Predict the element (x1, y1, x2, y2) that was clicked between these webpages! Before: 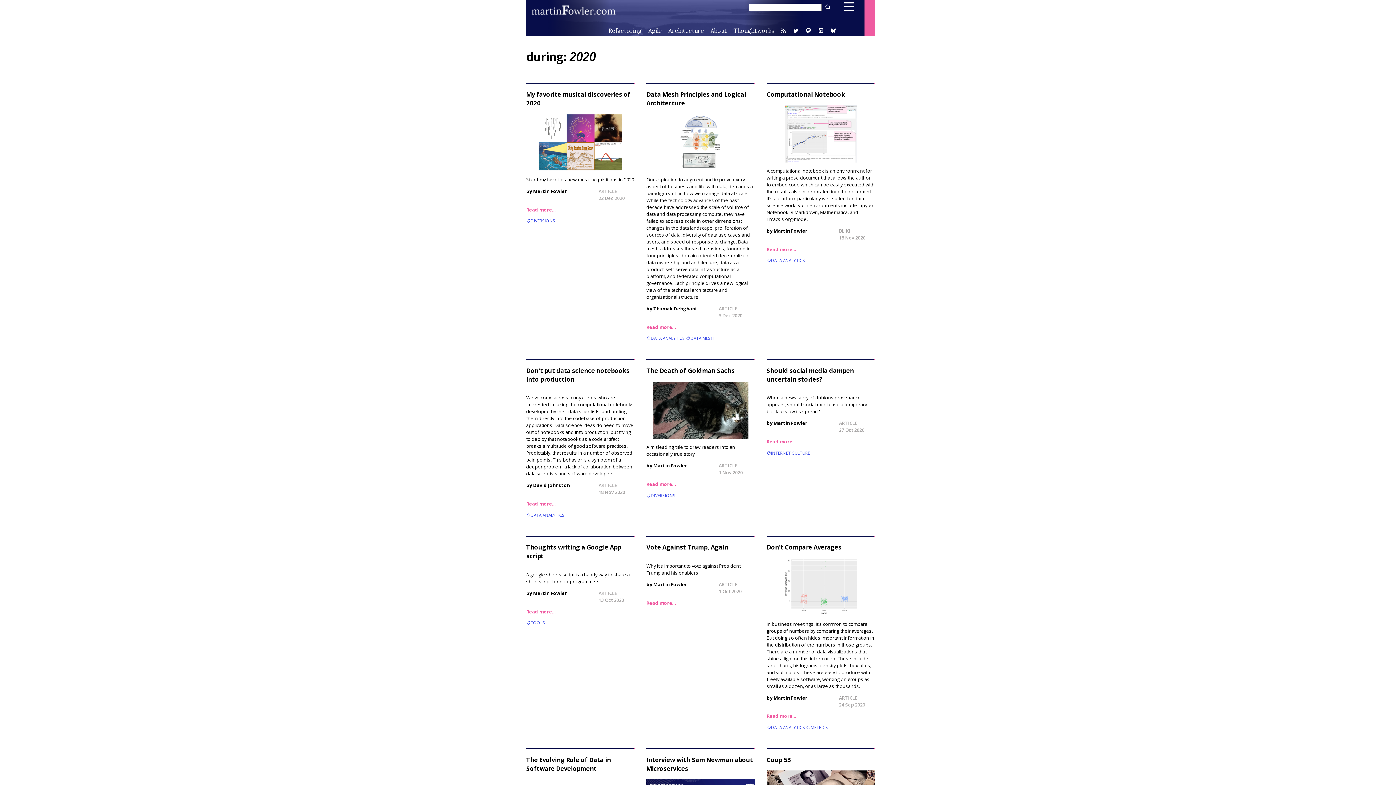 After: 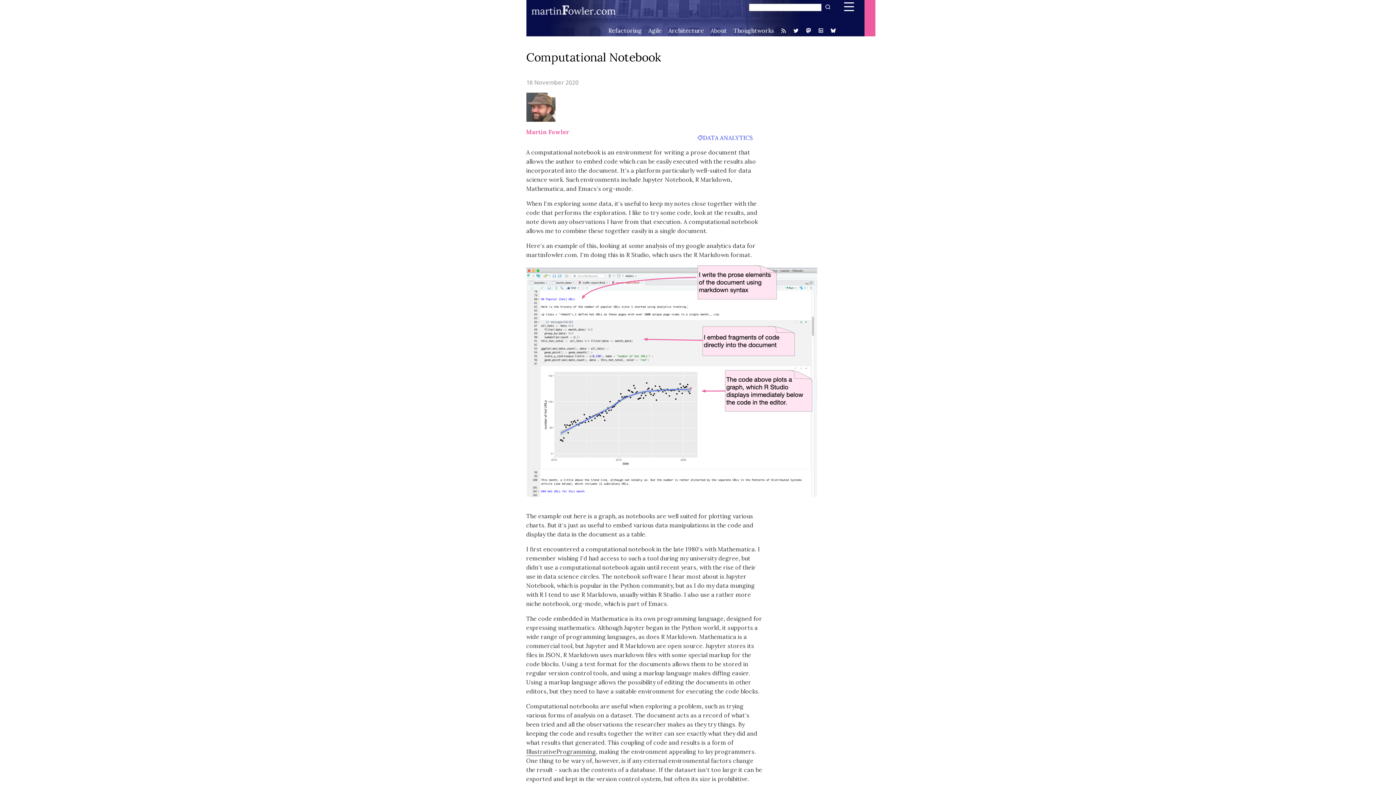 Action: label: Read more… bbox: (766, 246, 797, 252)